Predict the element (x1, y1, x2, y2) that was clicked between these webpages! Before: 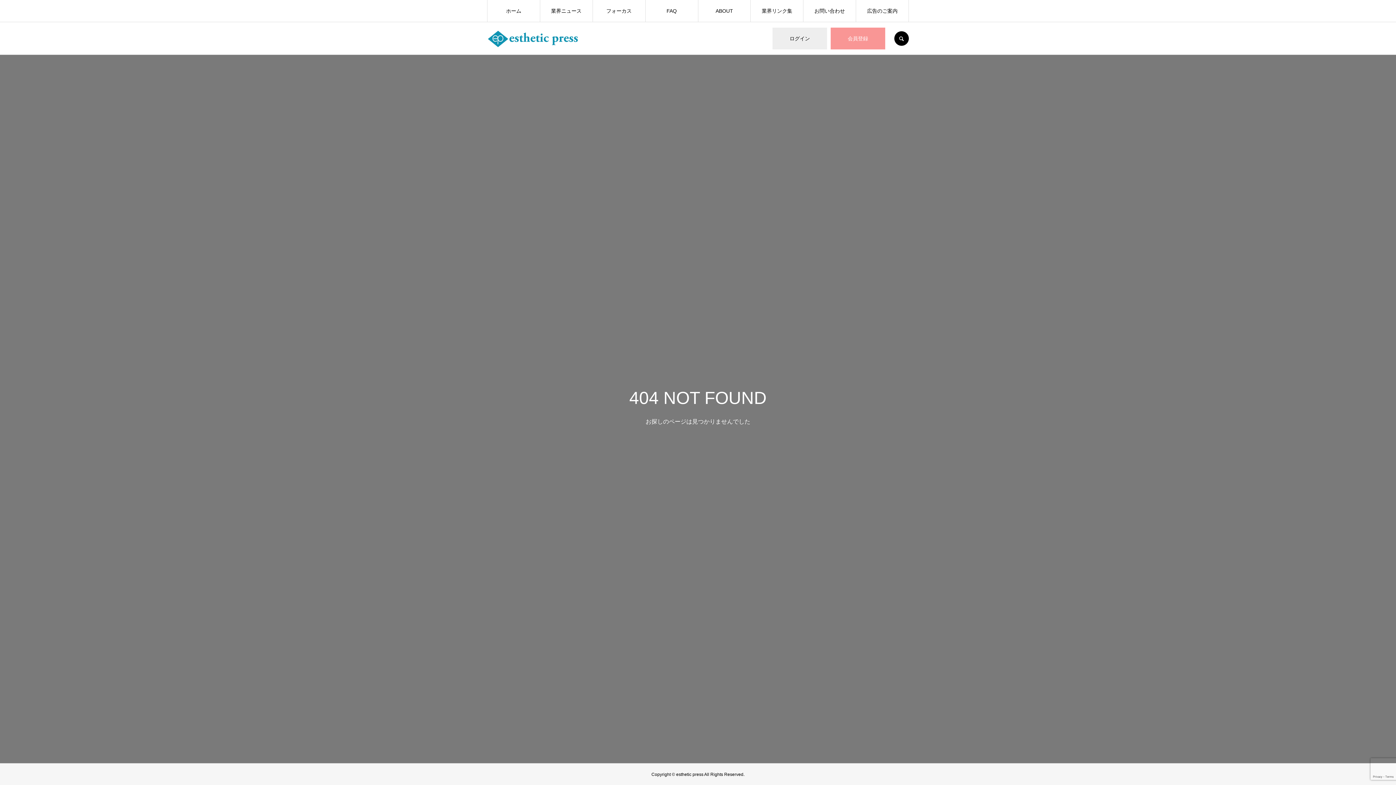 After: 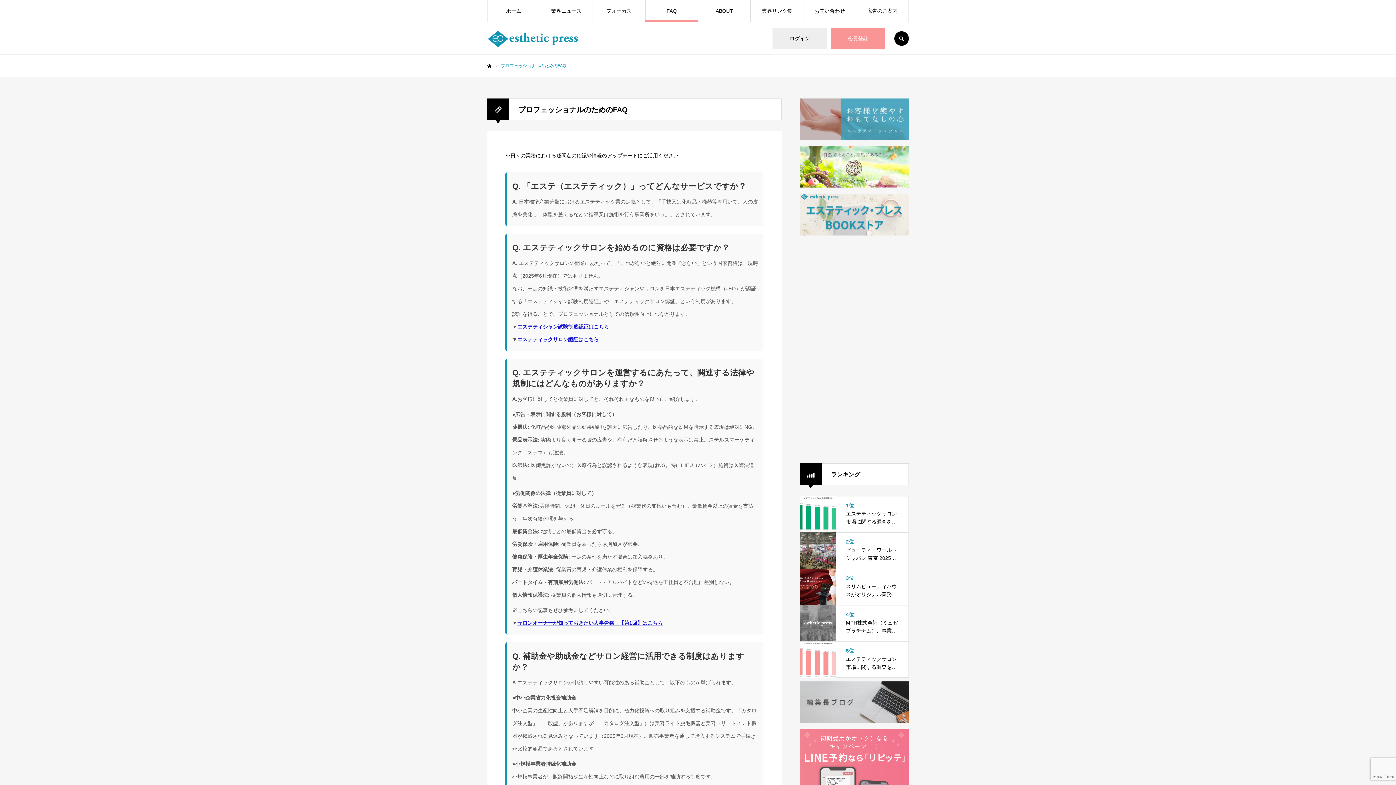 Action: label: FAQ bbox: (645, 0, 698, 21)